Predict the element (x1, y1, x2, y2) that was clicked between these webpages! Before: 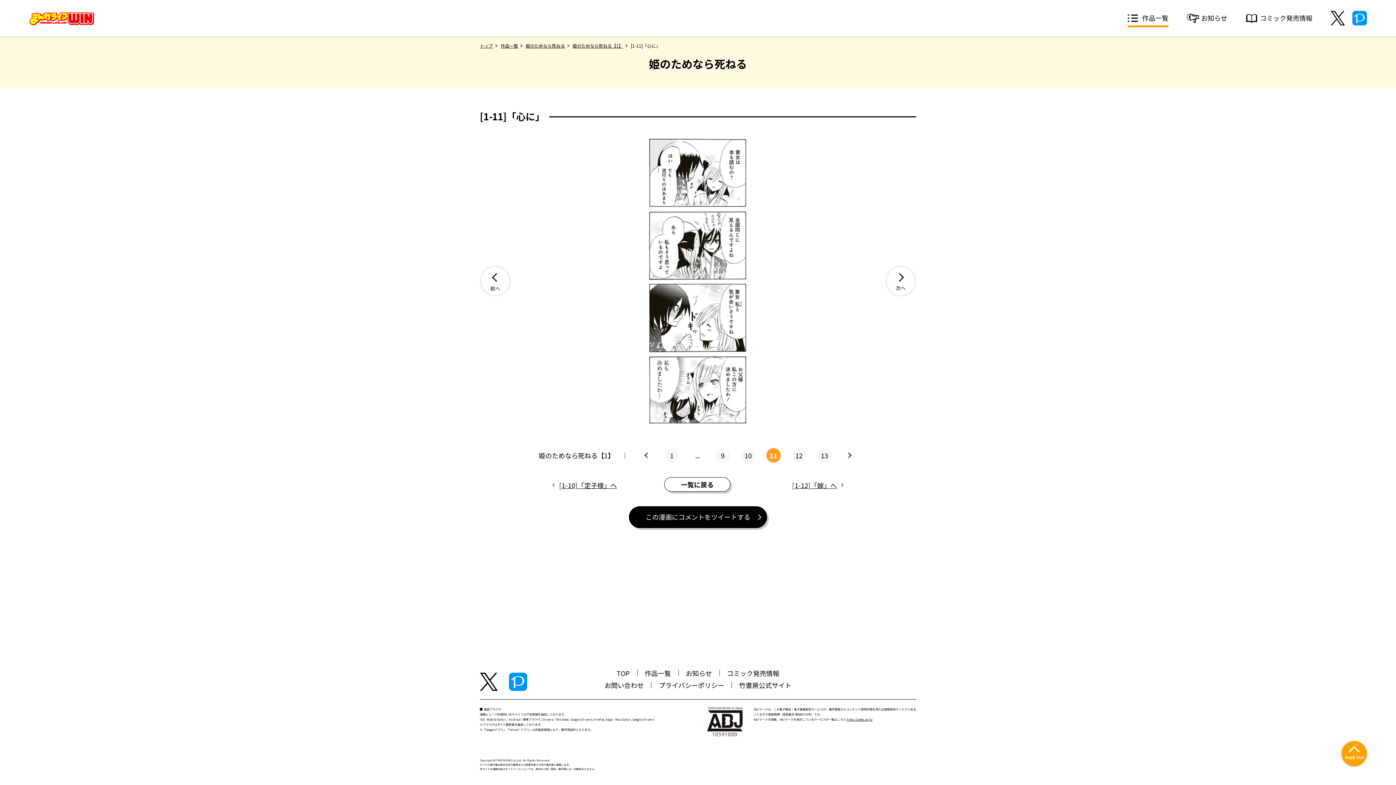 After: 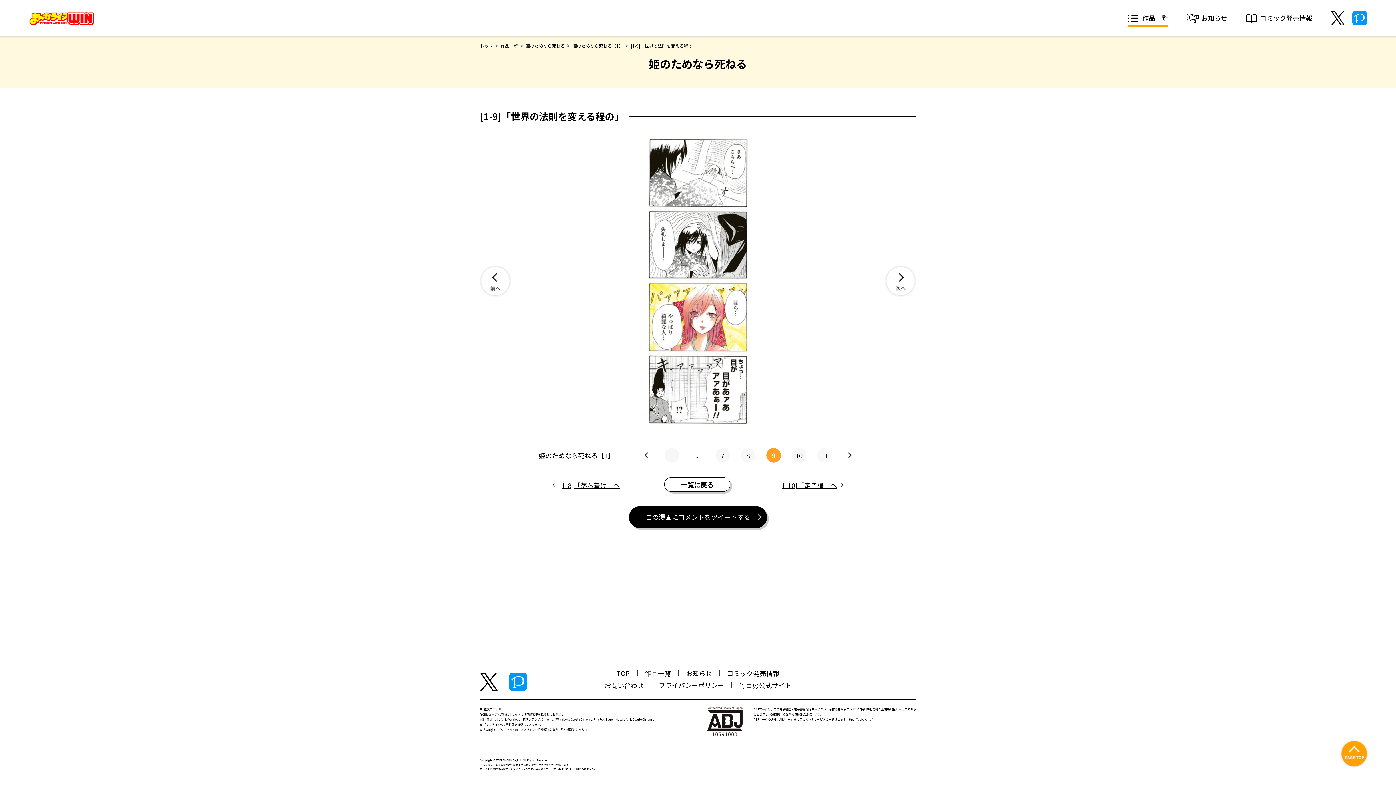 Action: label: 9 bbox: (715, 448, 730, 462)